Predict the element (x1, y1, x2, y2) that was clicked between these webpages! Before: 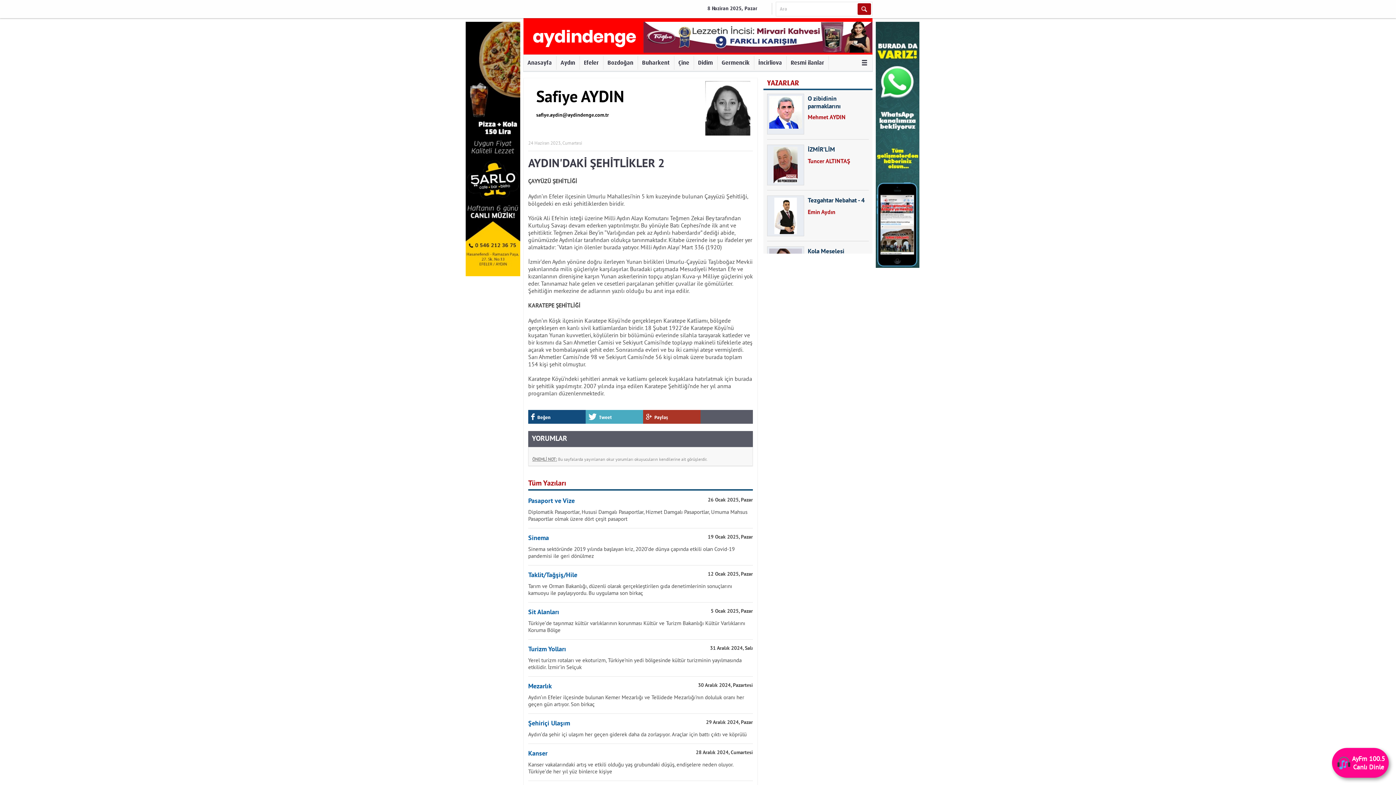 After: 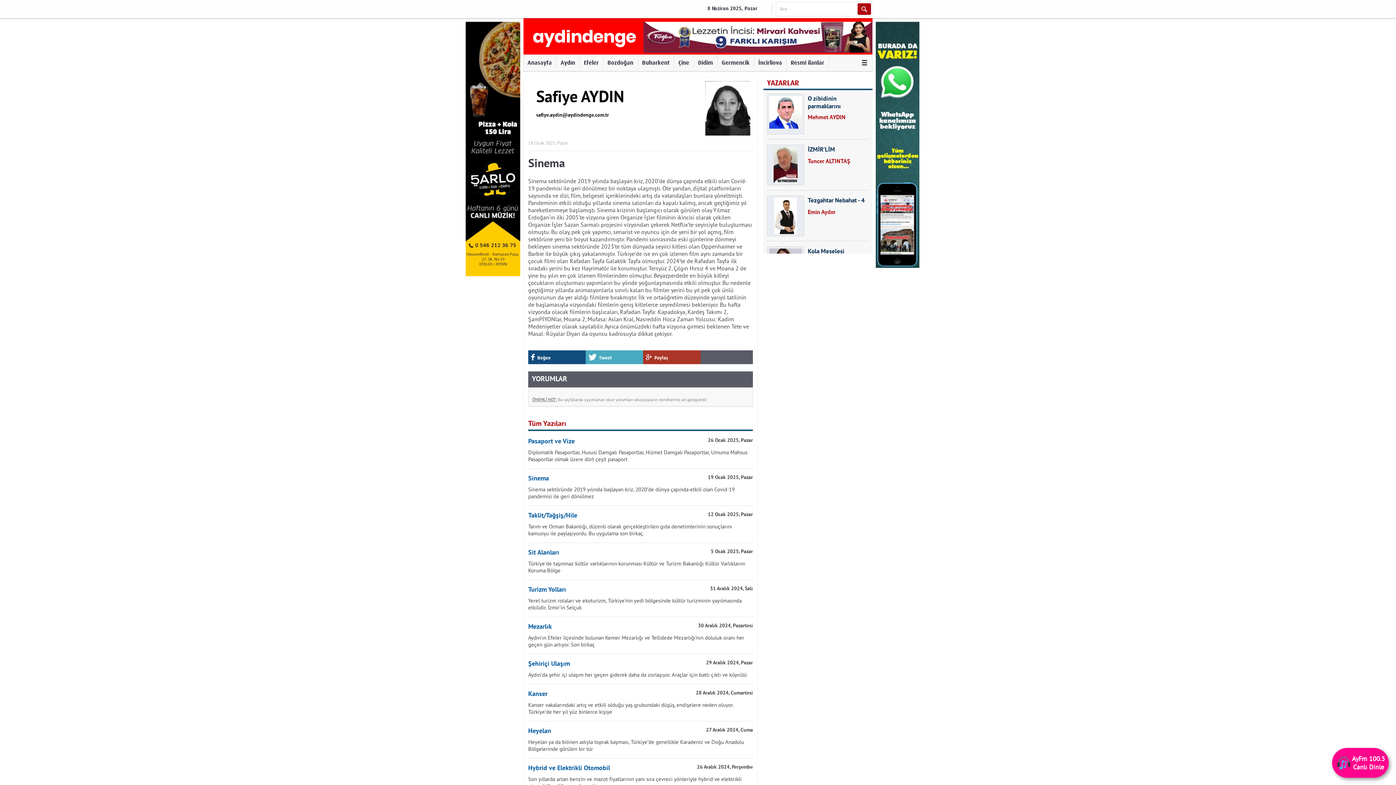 Action: bbox: (528, 534, 549, 542) label: Sinema